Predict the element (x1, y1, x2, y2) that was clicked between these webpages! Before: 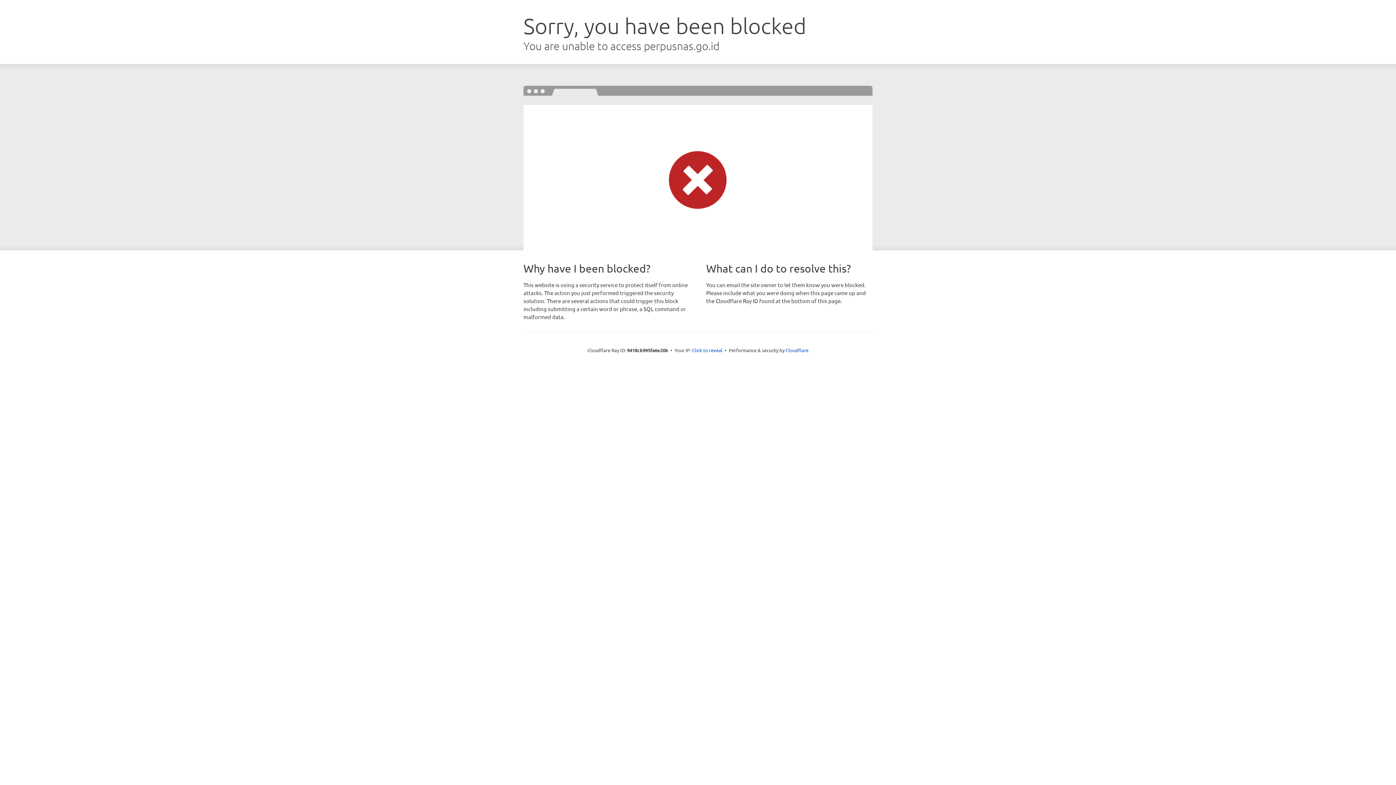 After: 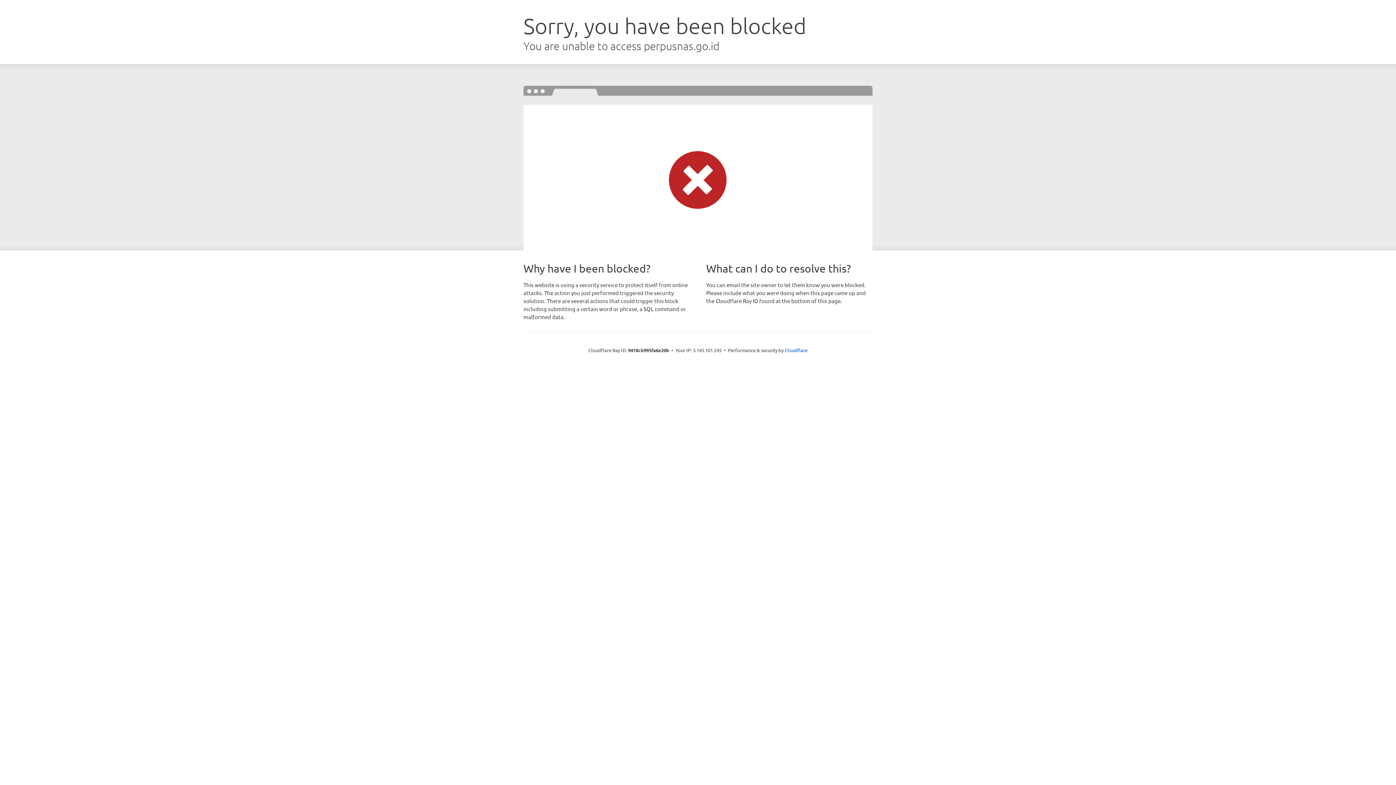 Action: bbox: (692, 346, 722, 353) label: Click to reveal